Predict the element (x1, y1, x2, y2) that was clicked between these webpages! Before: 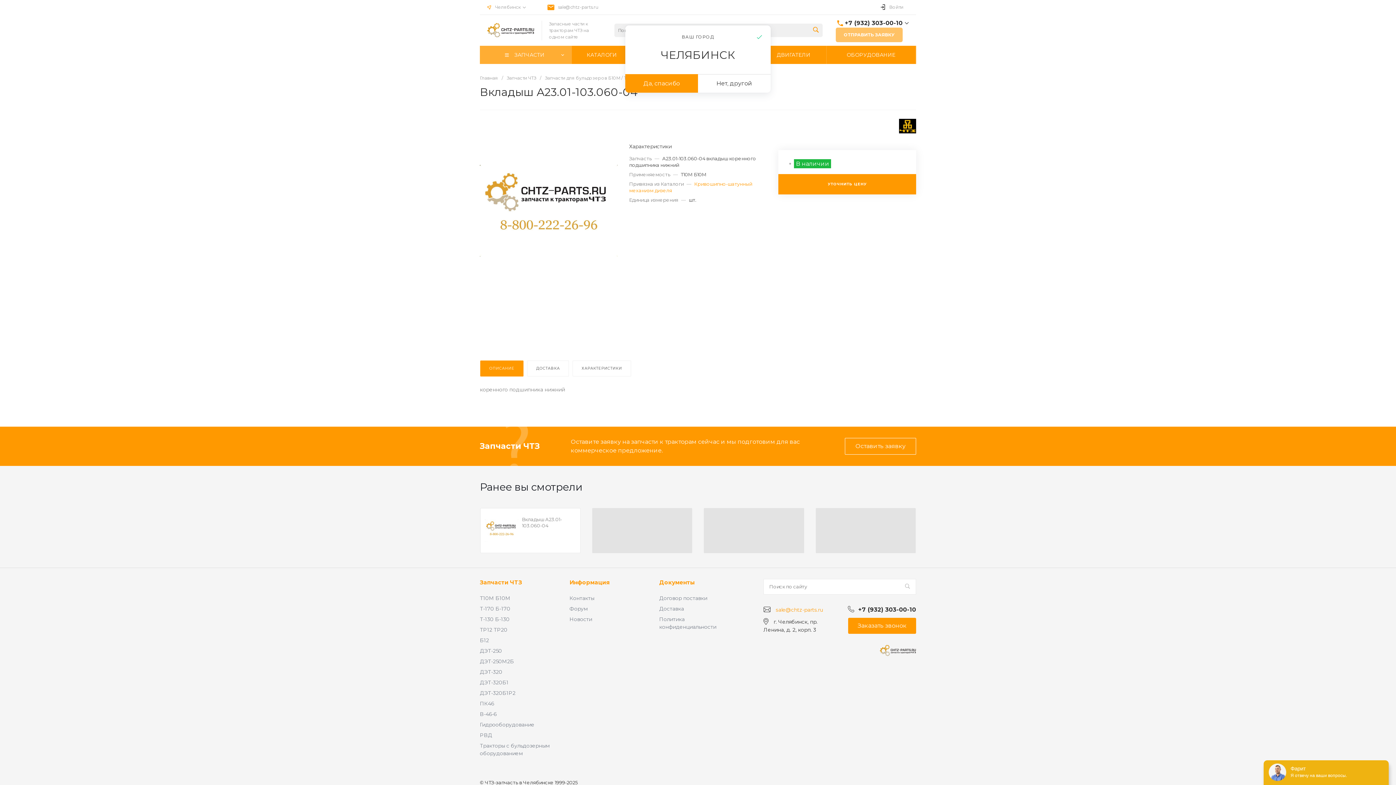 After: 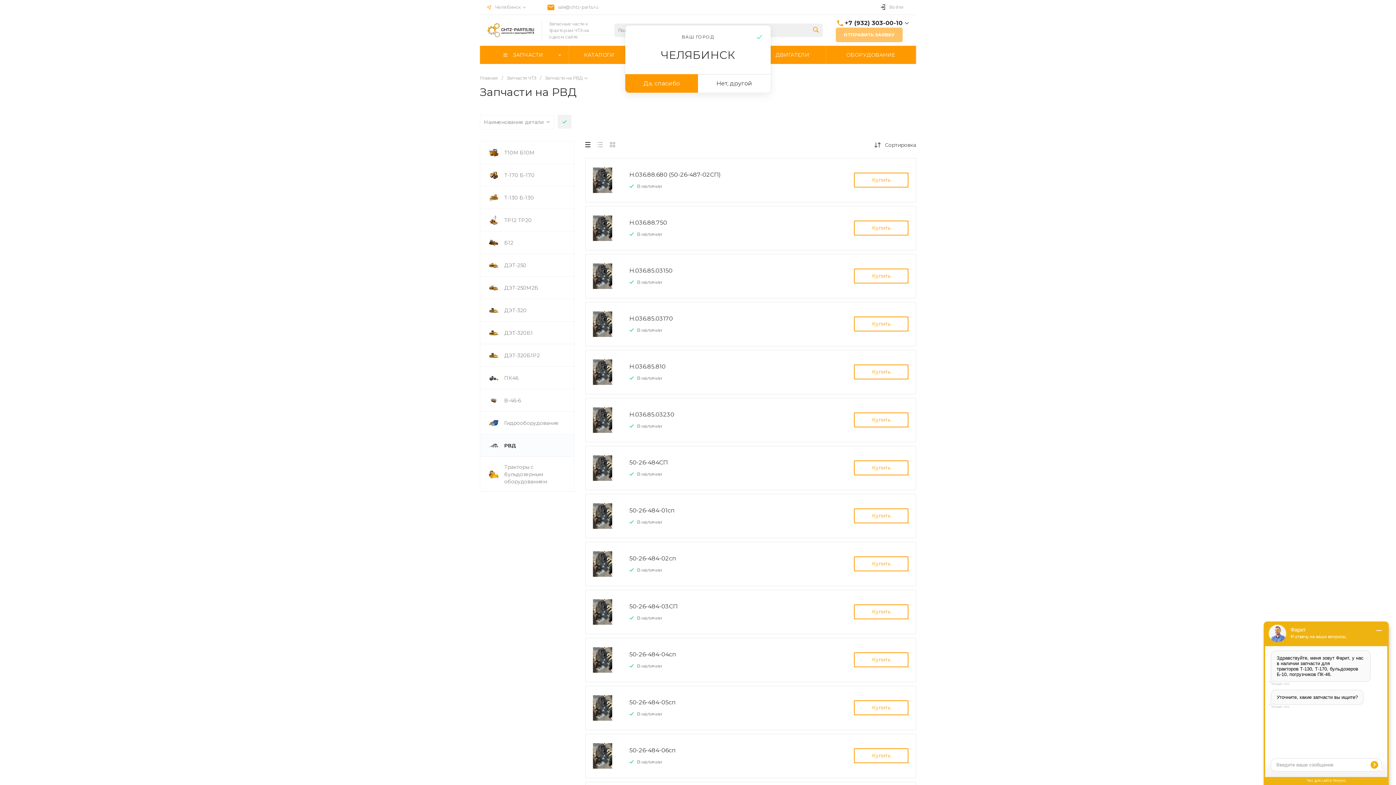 Action: label: РВД bbox: (480, 732, 492, 738)